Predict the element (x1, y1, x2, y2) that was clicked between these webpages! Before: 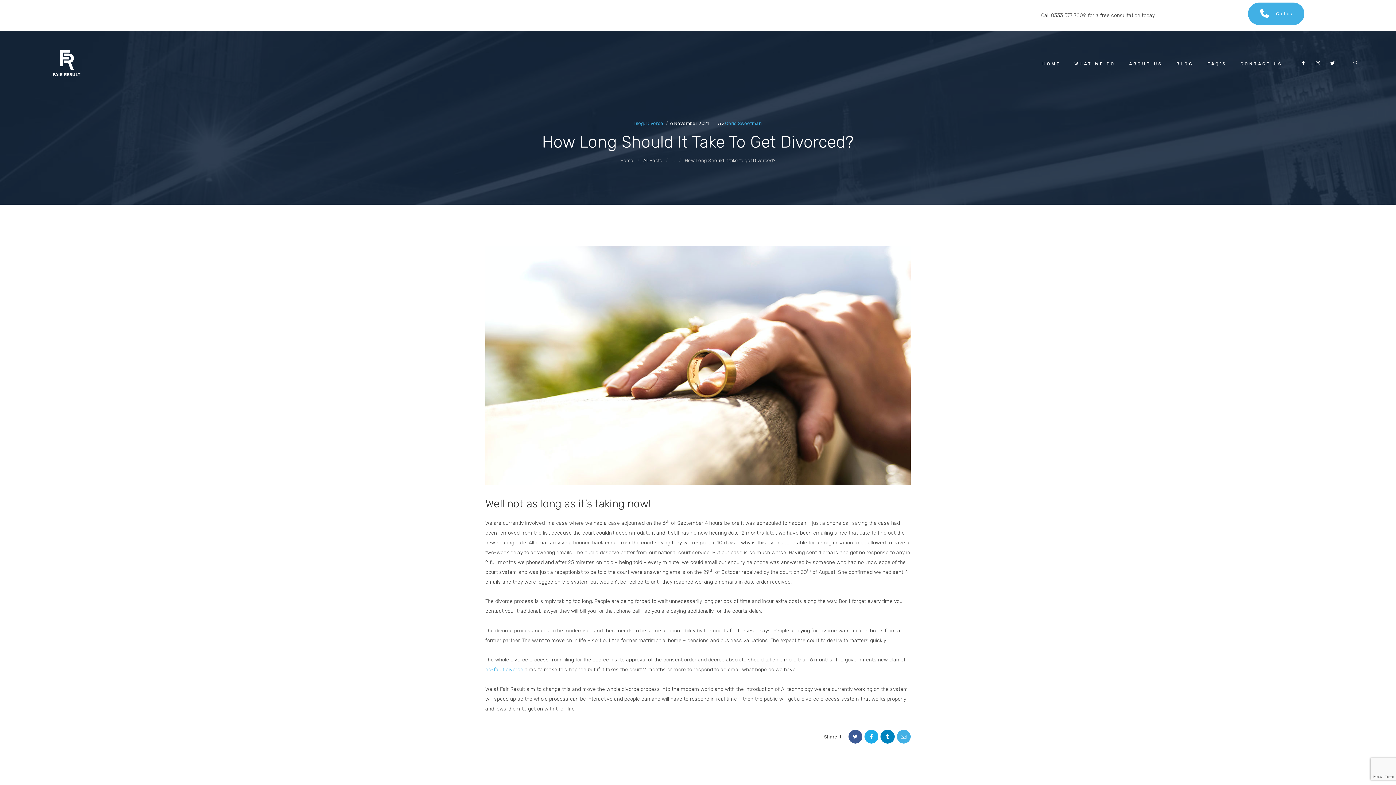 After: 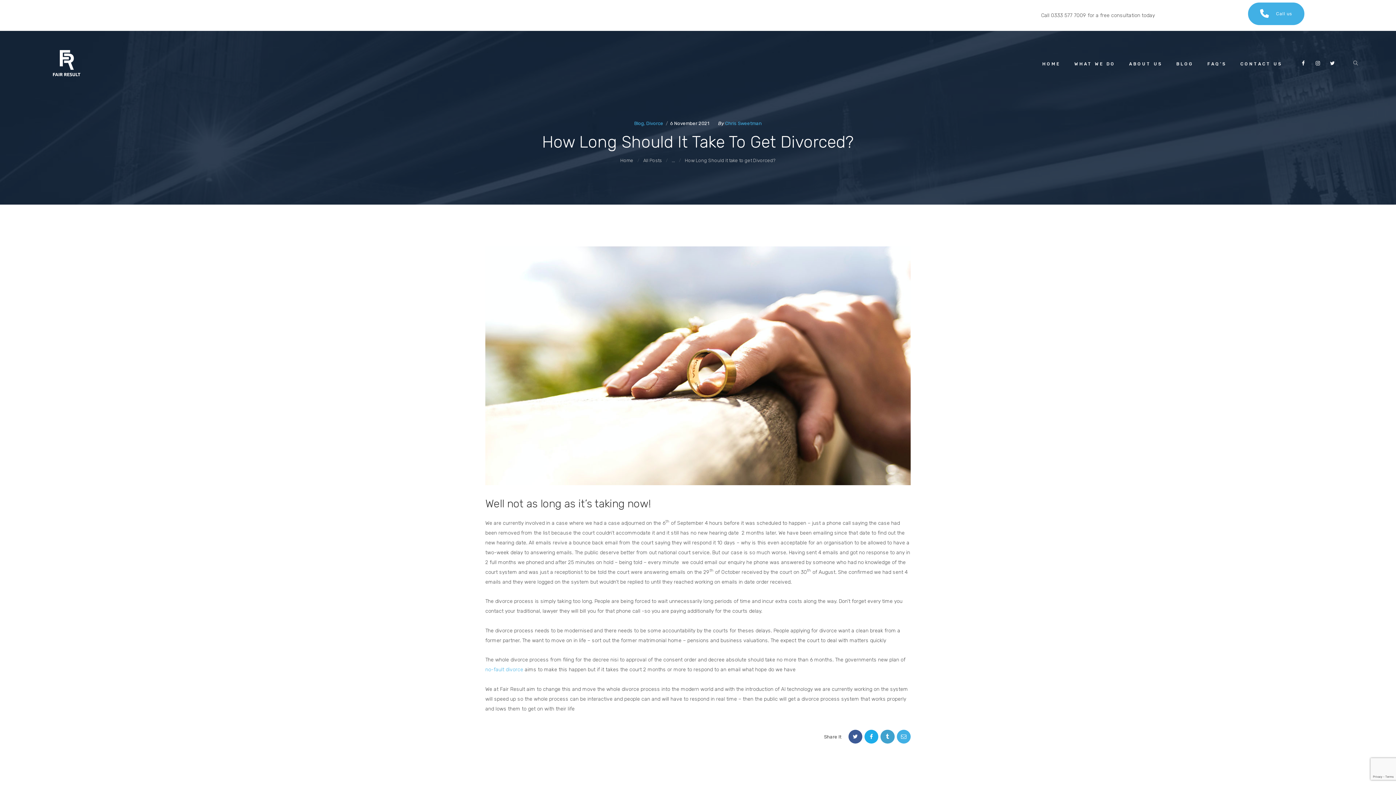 Action: bbox: (880, 730, 894, 744)